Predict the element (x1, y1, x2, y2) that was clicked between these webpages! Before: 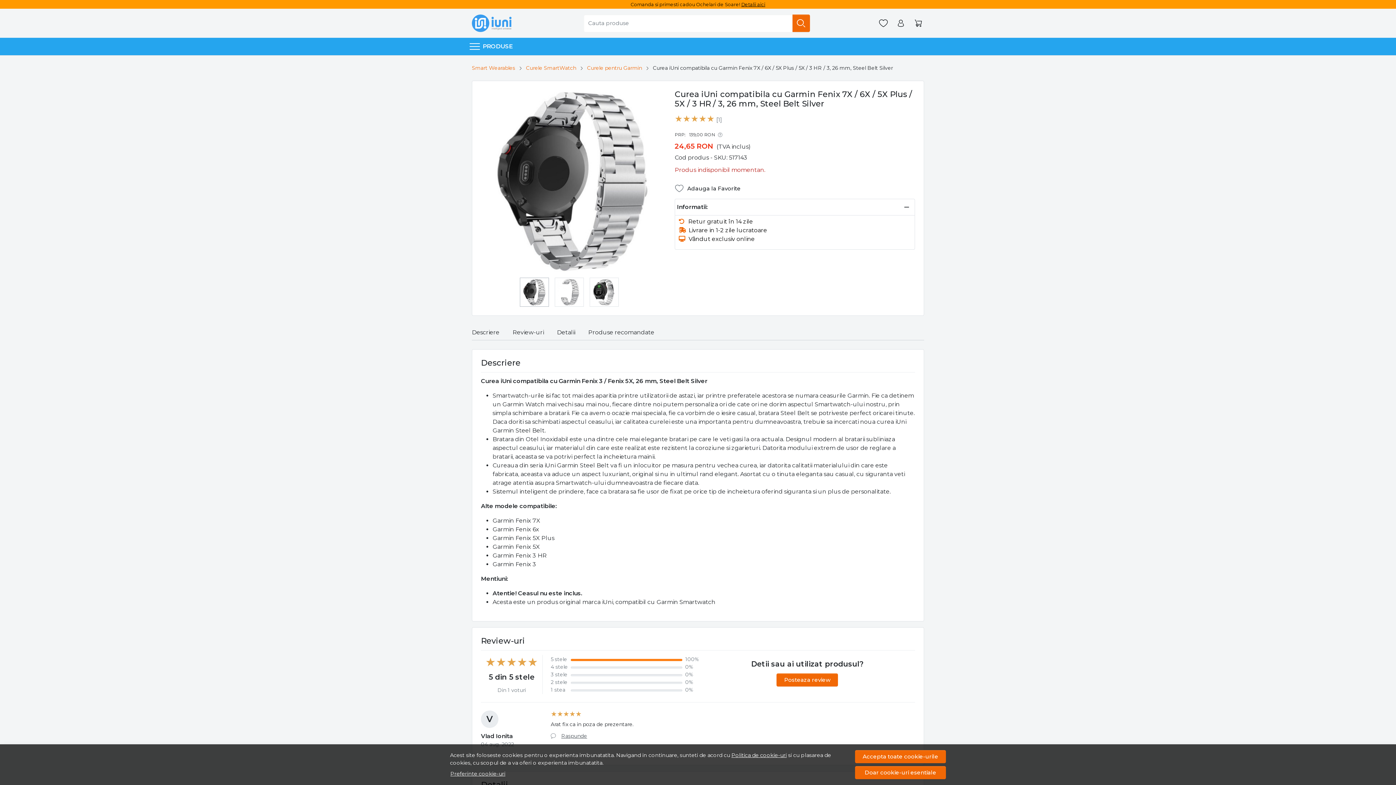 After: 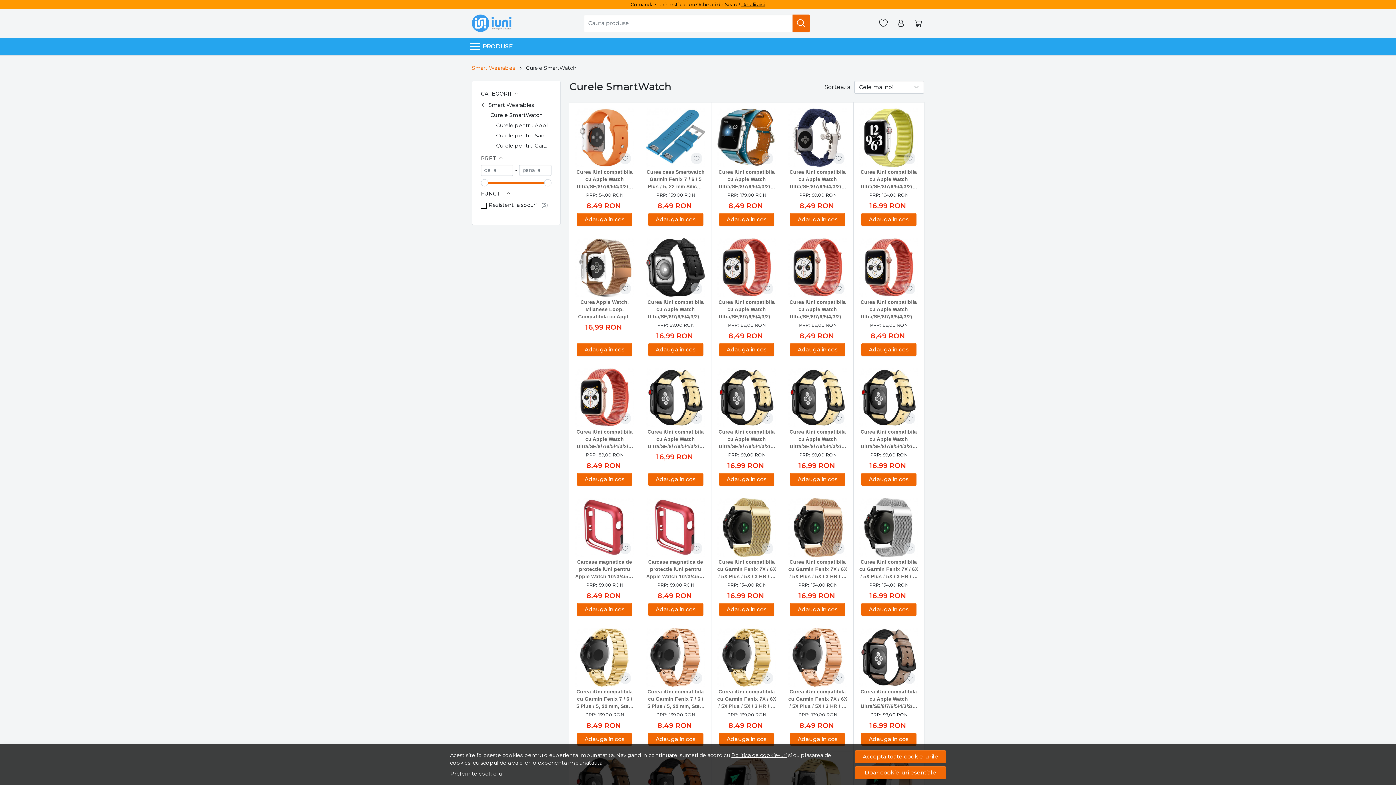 Action: label: Curele SmartWatch bbox: (526, 64, 576, 72)